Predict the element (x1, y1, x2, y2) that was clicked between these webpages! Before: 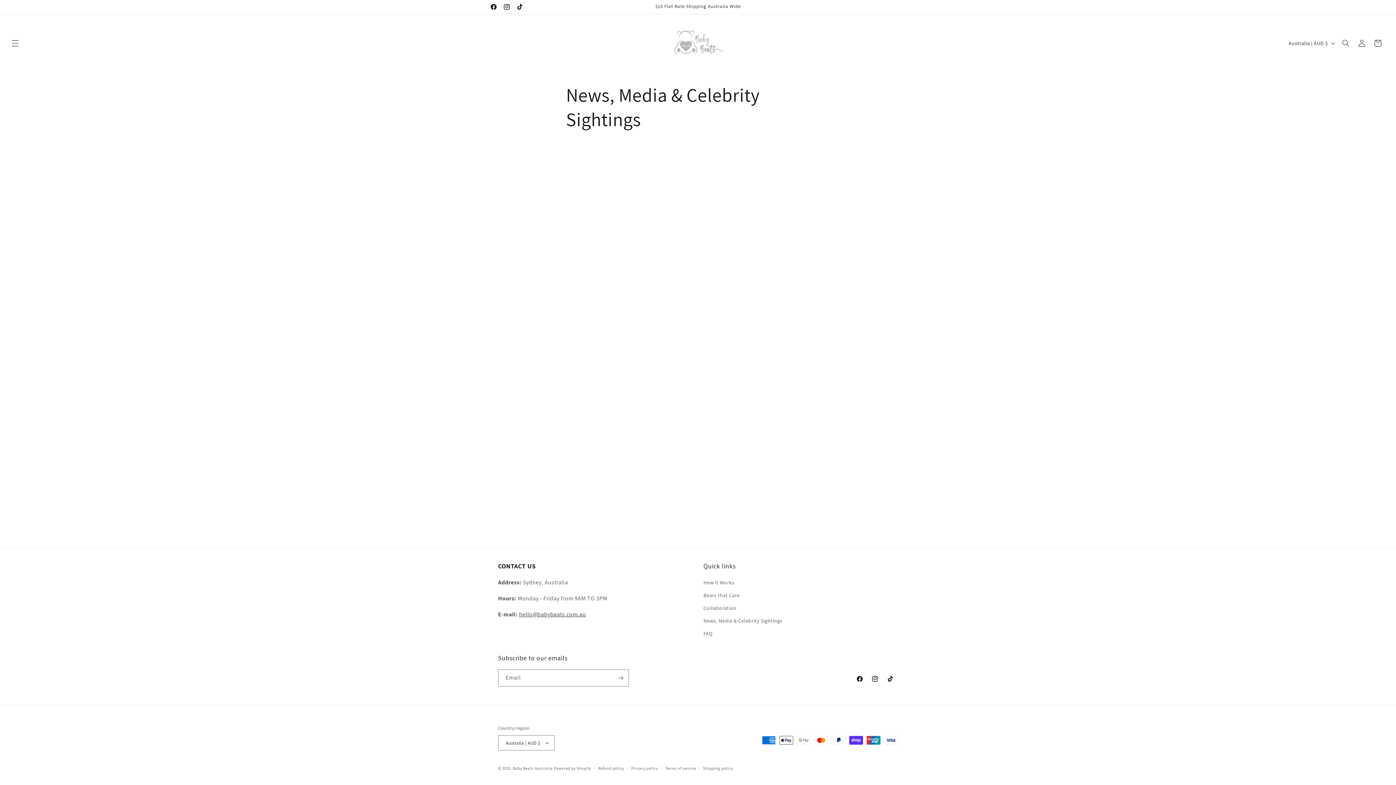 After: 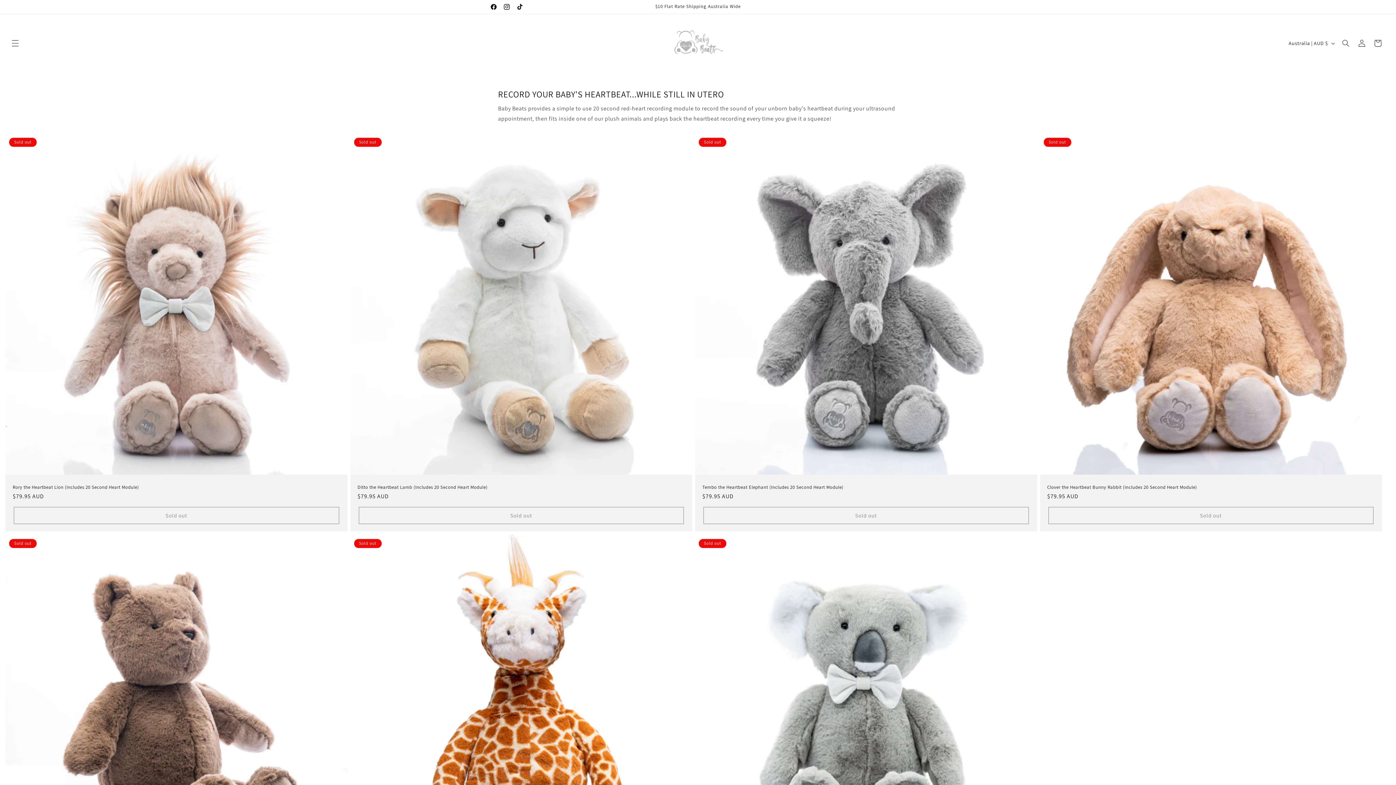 Action: bbox: (666, 21, 730, 65)